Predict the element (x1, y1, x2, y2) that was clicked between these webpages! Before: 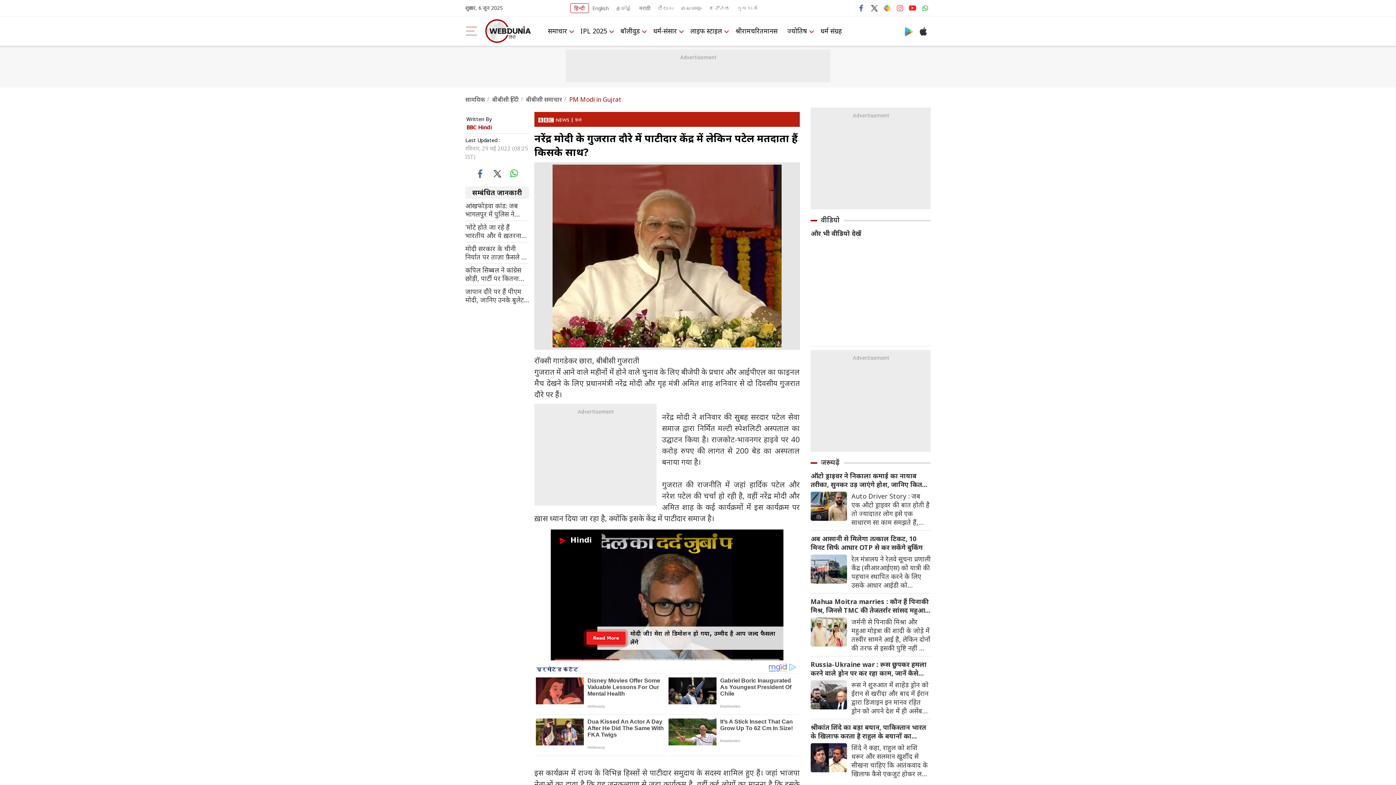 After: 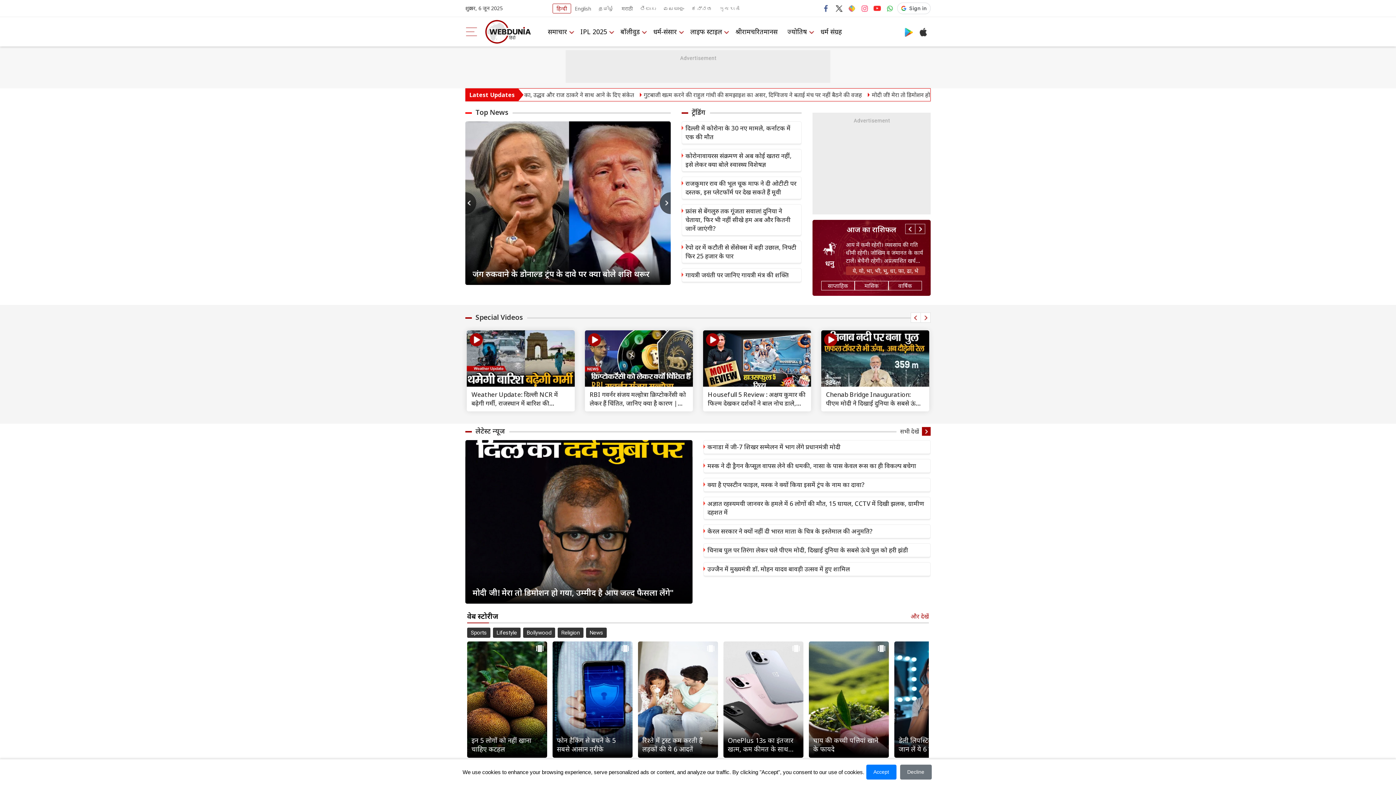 Action: bbox: (570, 3, 588, 12) label: हिन्दी